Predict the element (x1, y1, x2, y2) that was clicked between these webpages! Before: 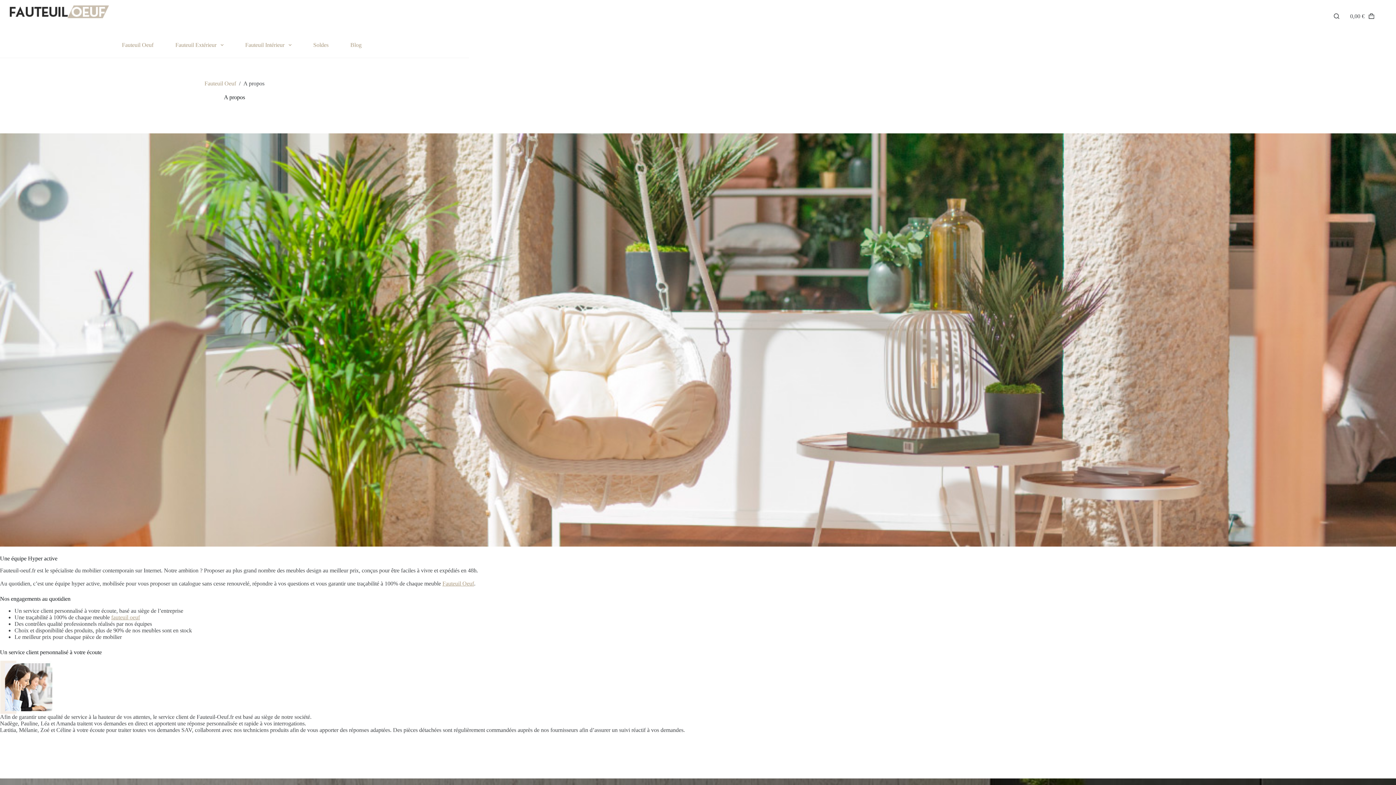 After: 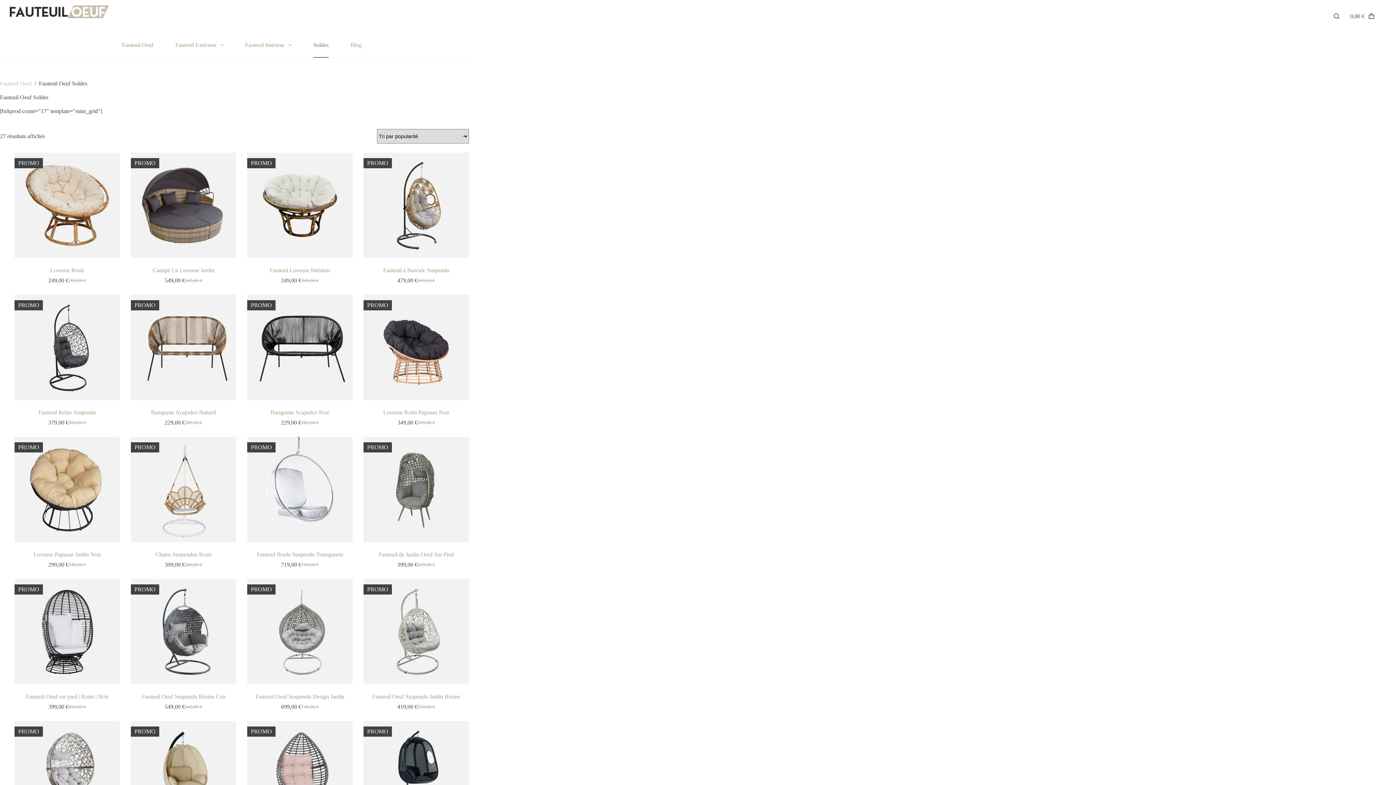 Action: label: Soldes bbox: (302, 32, 339, 57)